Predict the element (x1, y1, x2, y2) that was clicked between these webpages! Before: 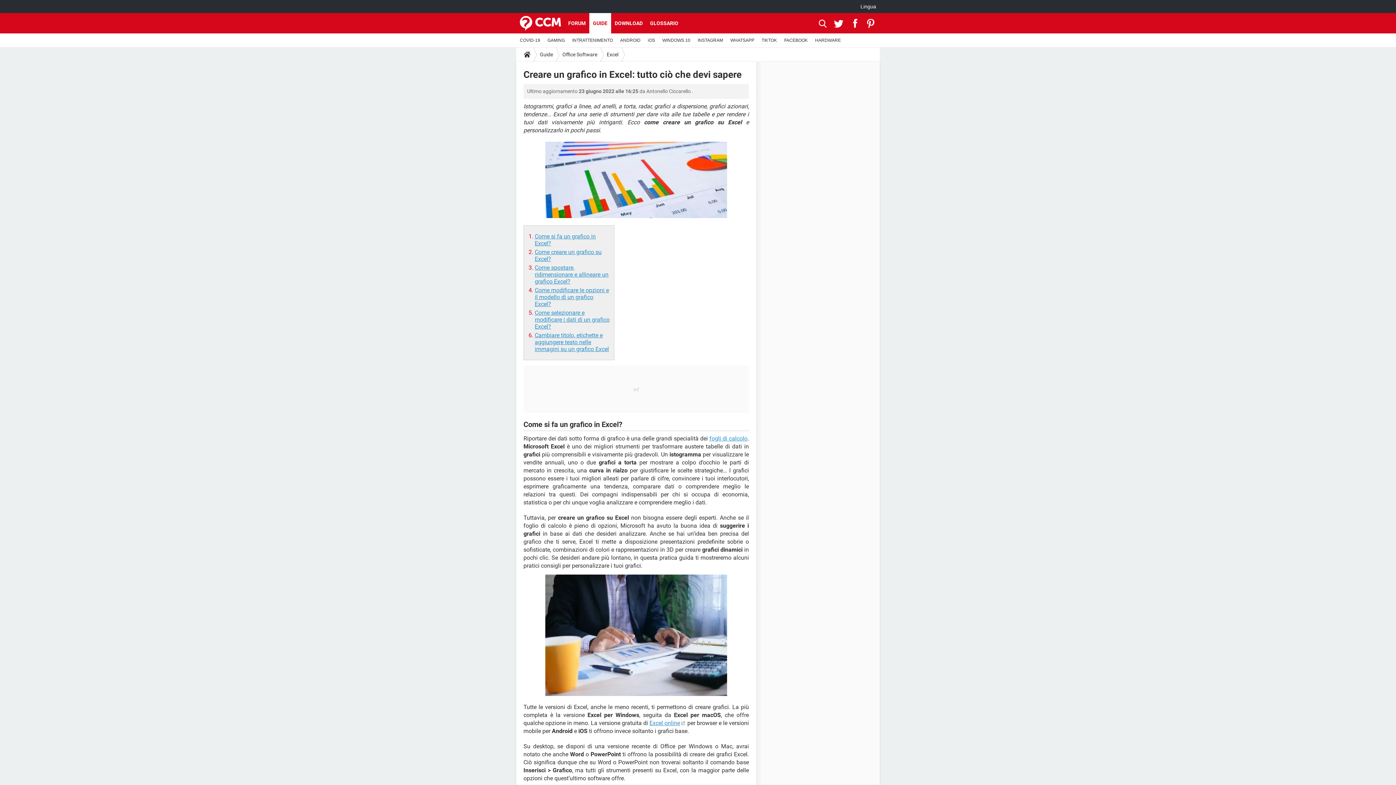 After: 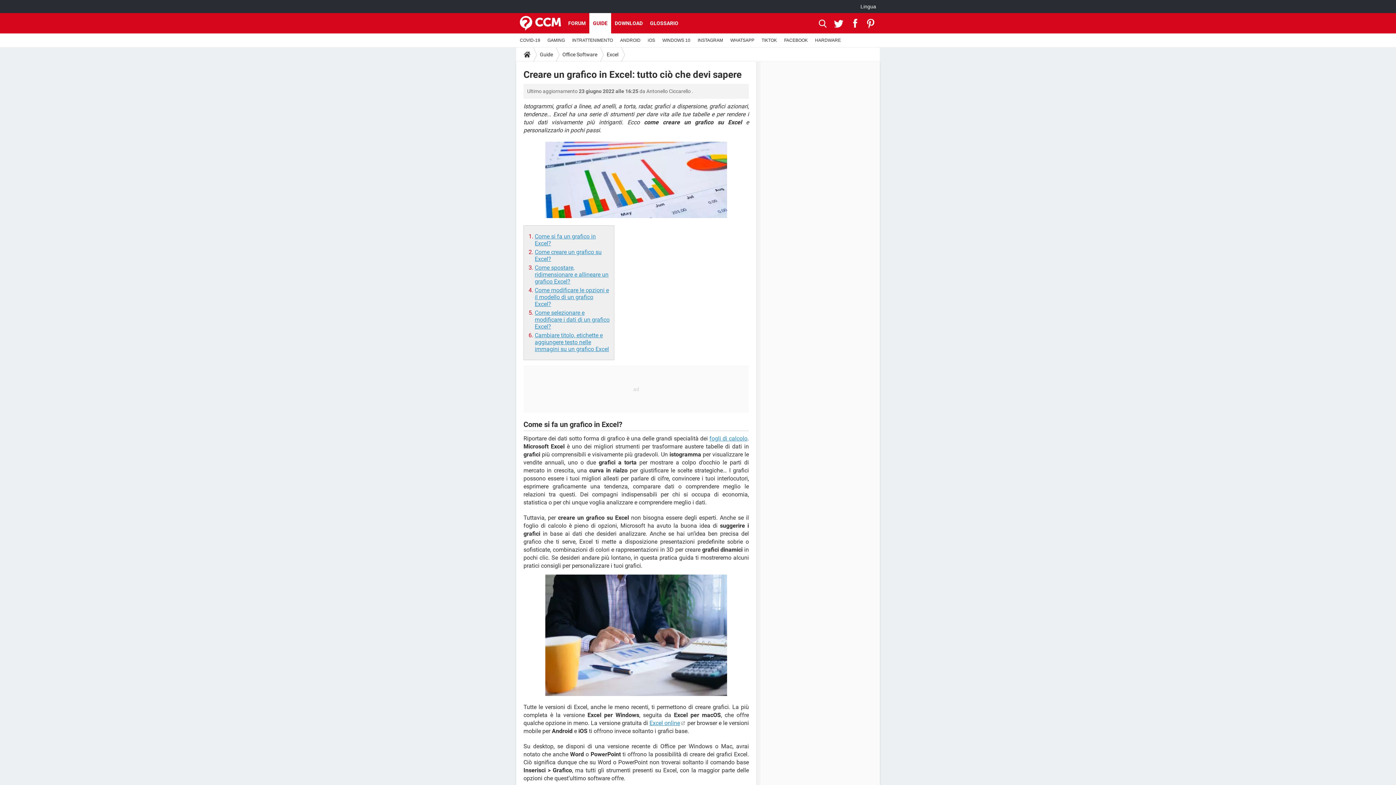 Action: label:   bbox: (834, 13, 846, 33)